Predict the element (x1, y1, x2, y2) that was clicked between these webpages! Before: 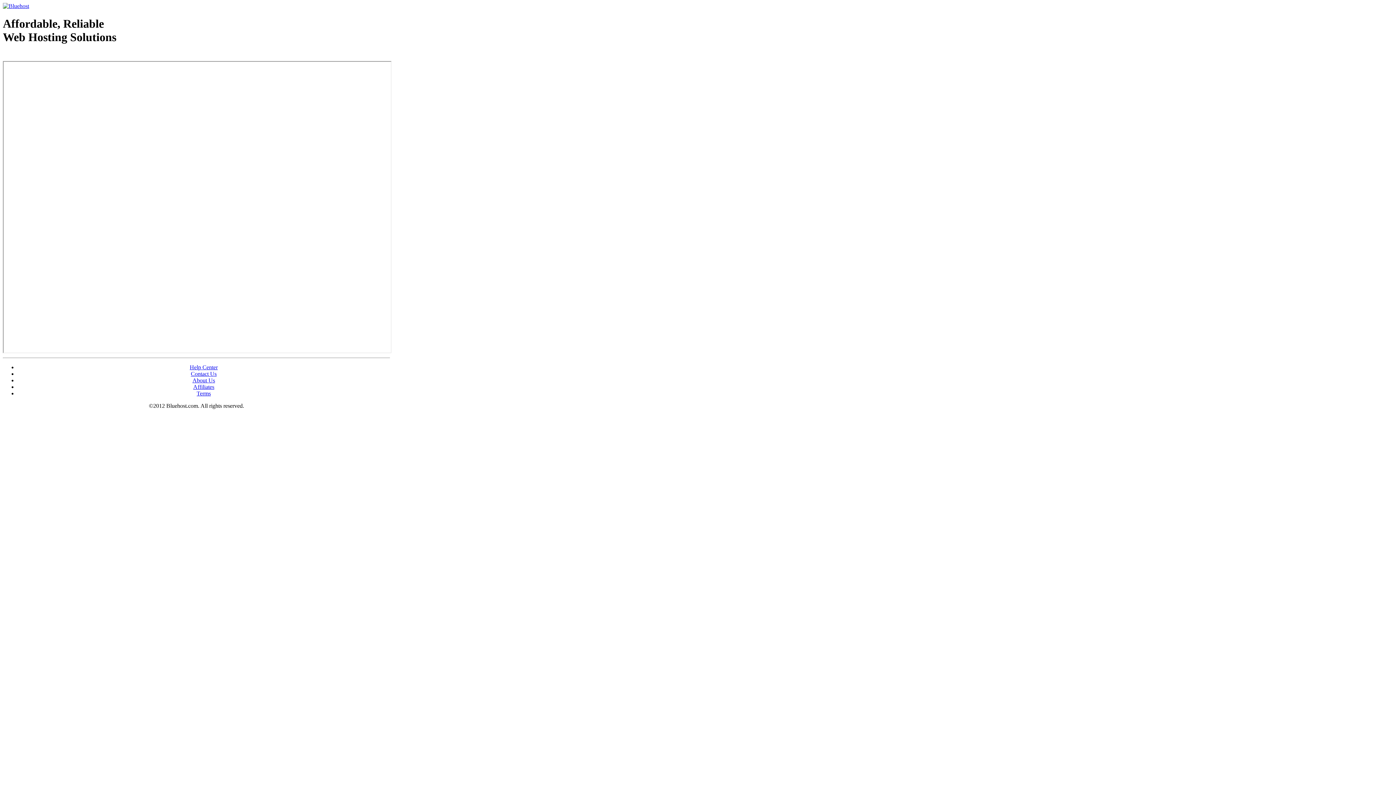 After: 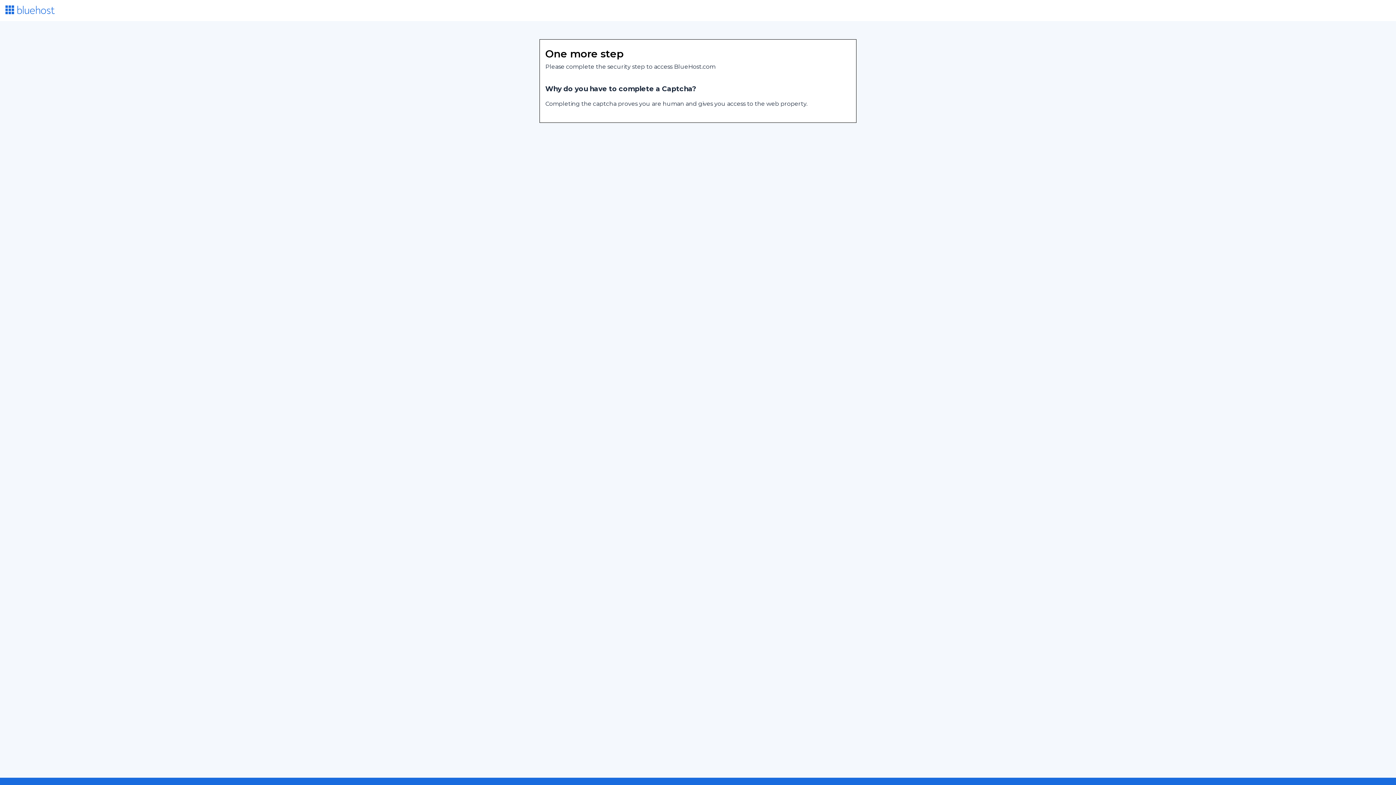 Action: label: About Us bbox: (192, 377, 215, 383)